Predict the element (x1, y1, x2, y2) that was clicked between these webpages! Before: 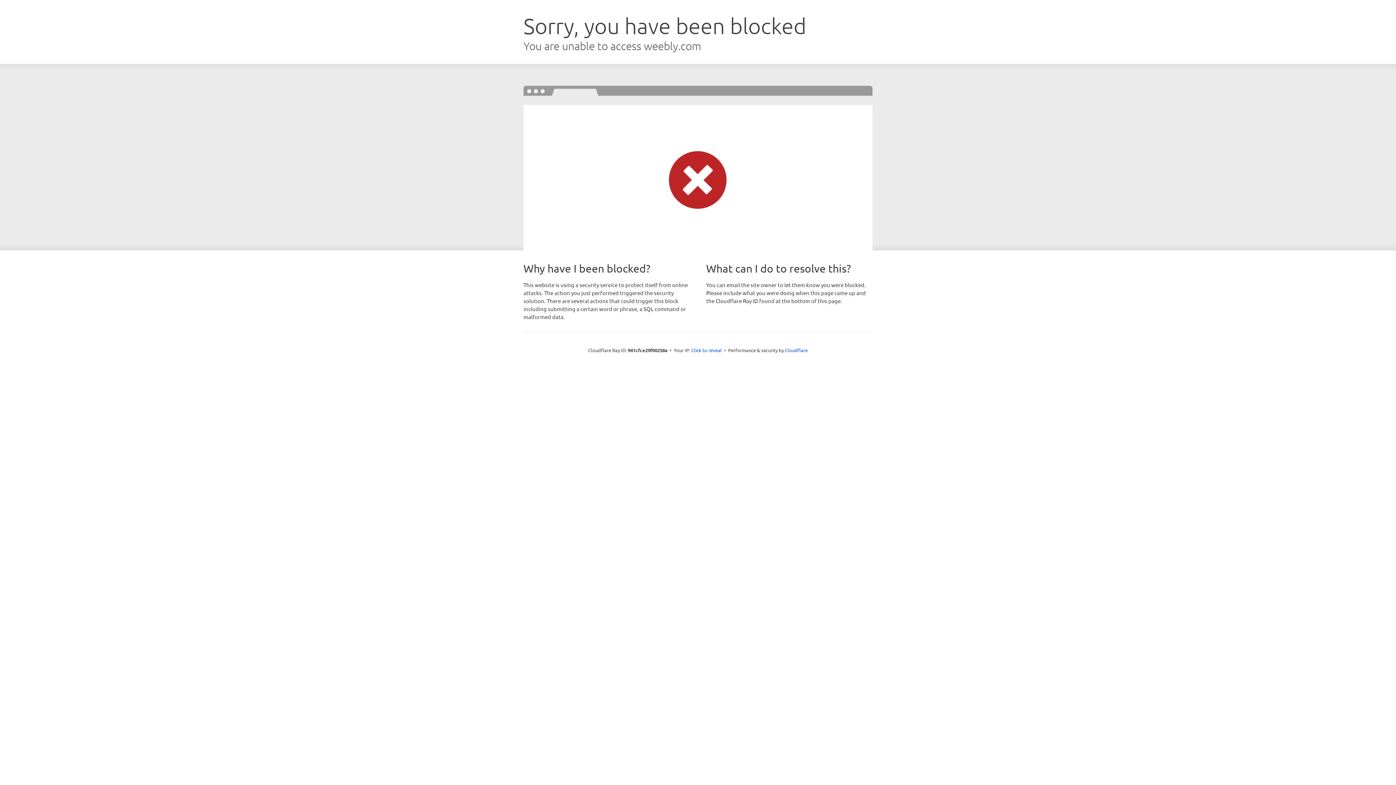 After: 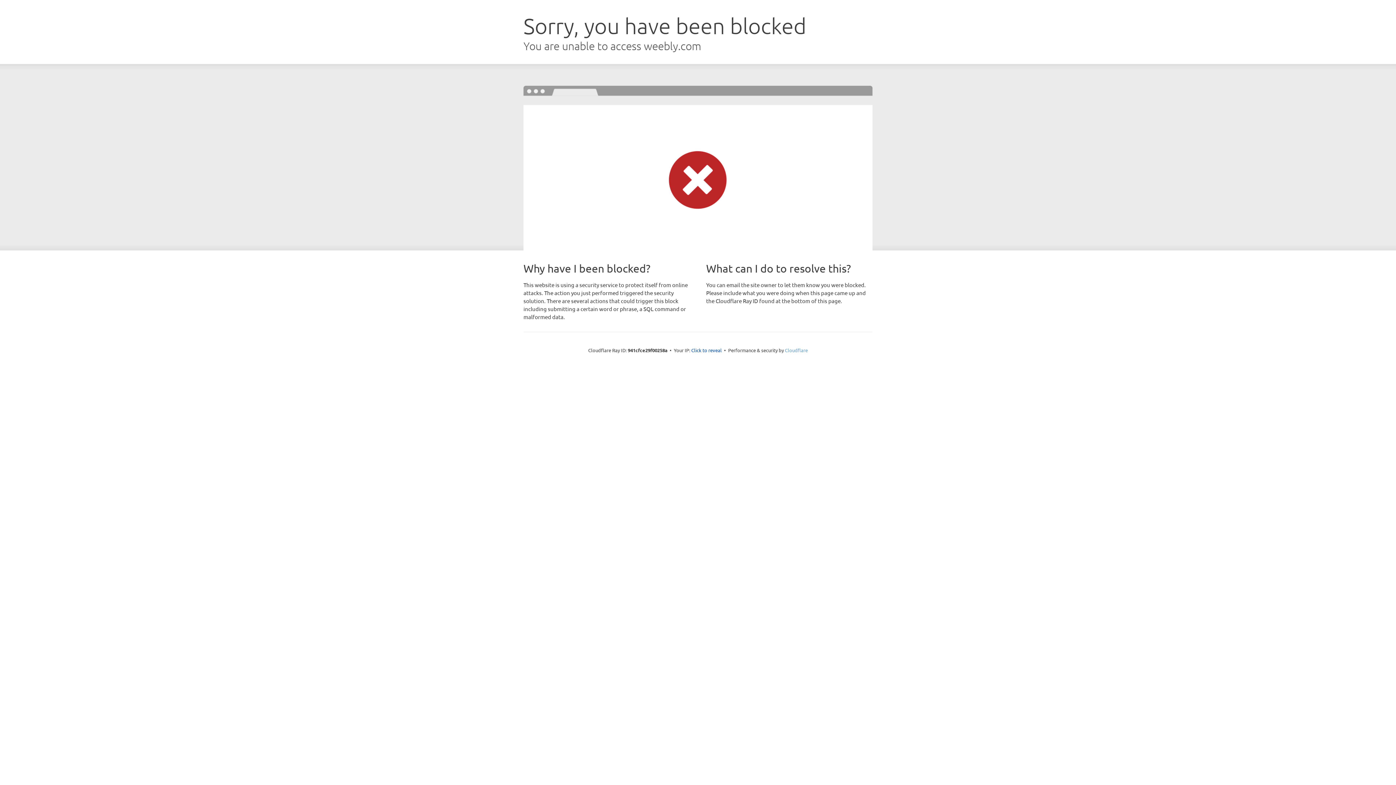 Action: label: Cloudflare bbox: (785, 347, 808, 353)